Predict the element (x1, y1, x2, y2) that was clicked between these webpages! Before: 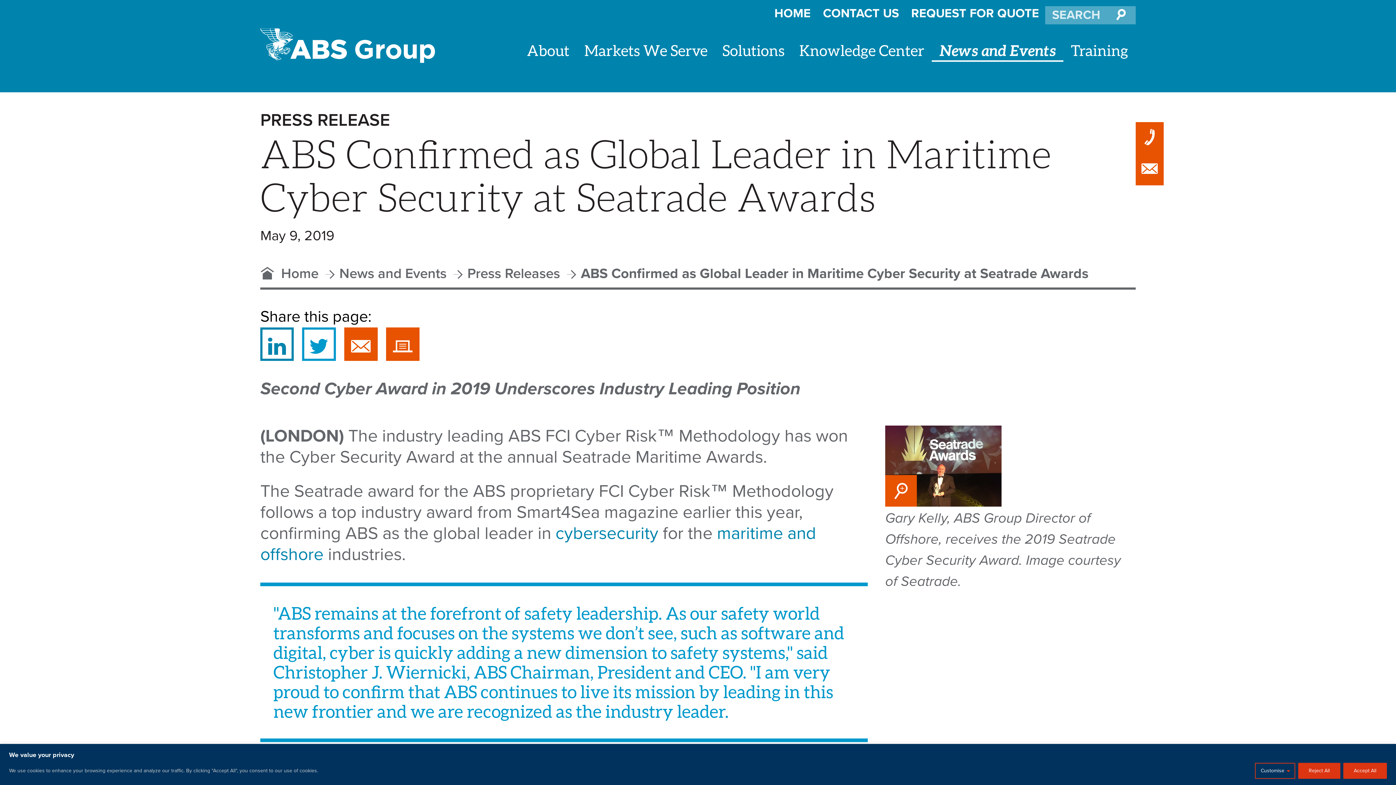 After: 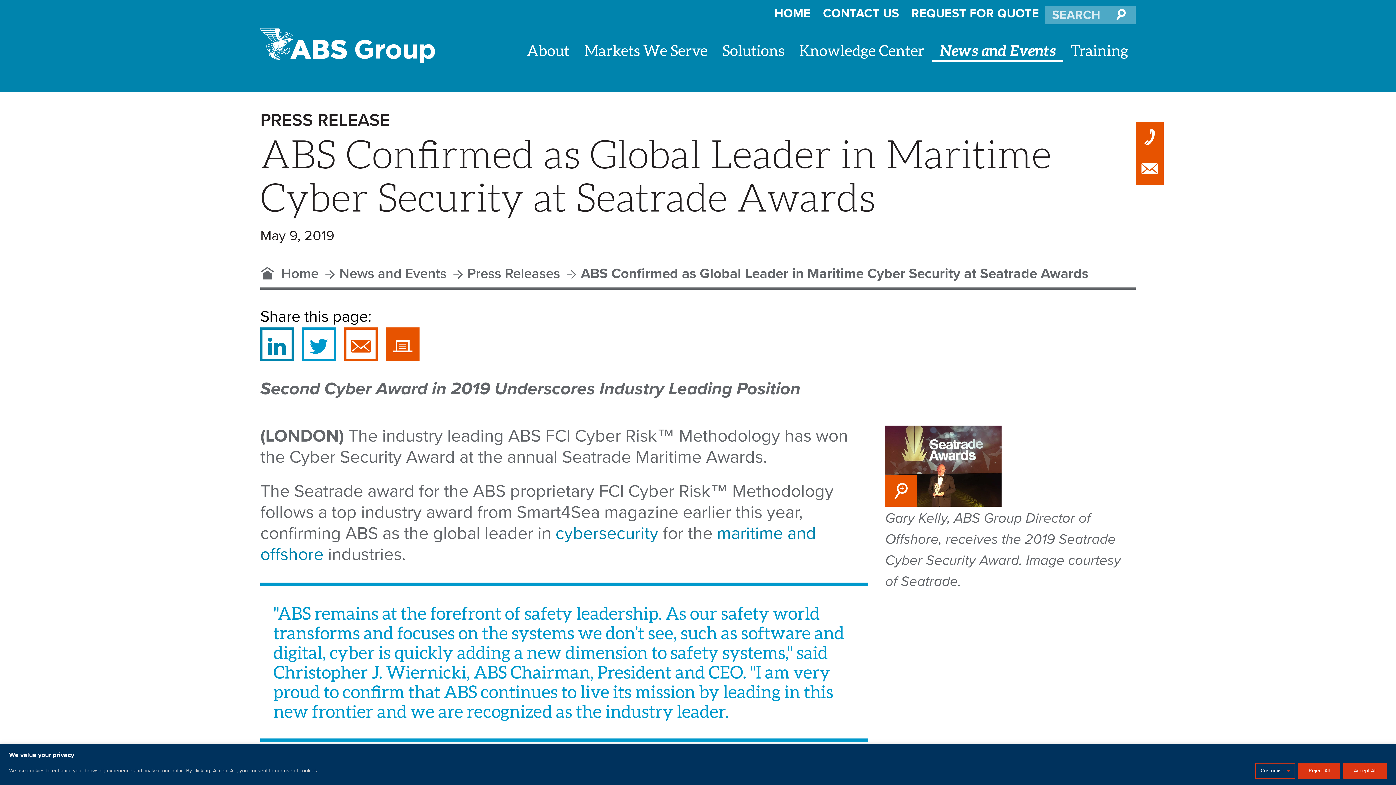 Action: bbox: (344, 327, 377, 361)